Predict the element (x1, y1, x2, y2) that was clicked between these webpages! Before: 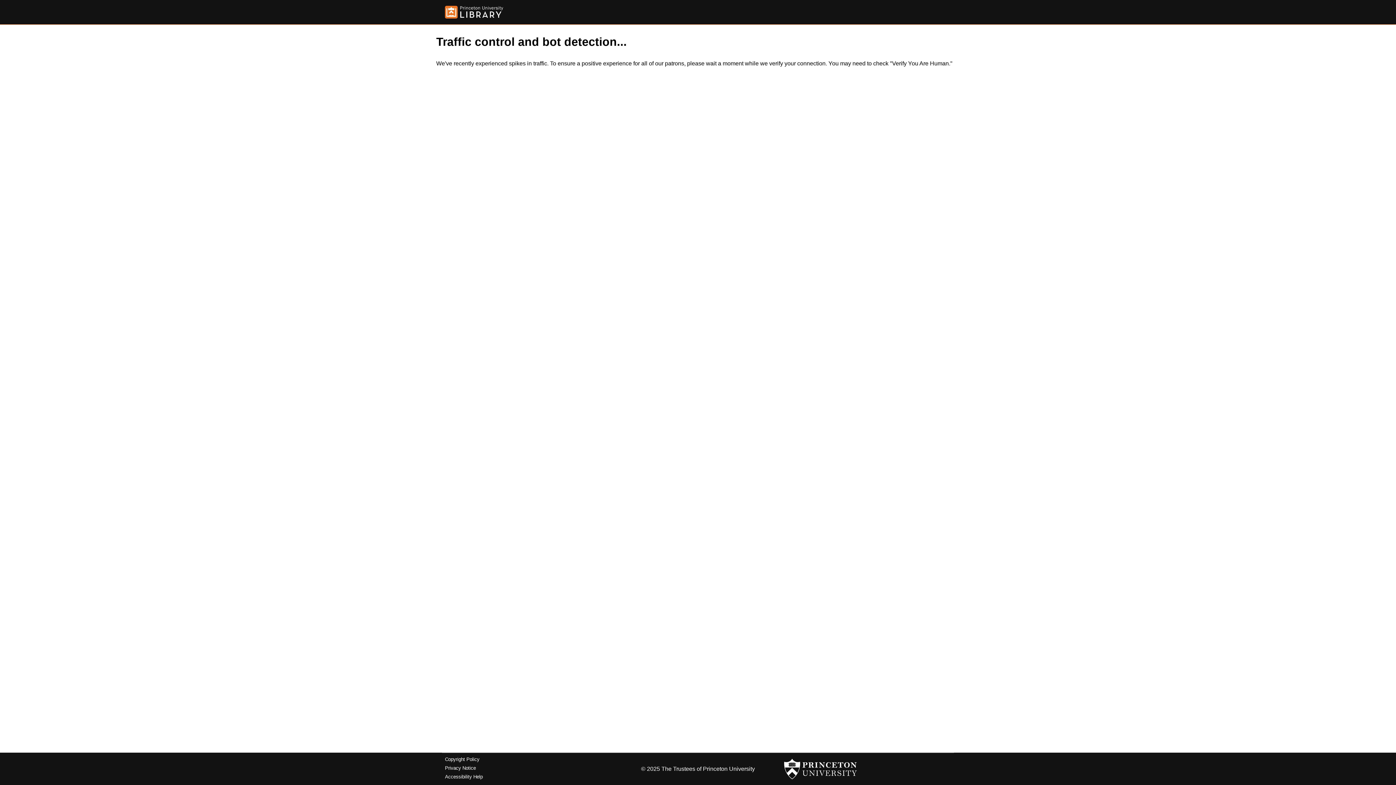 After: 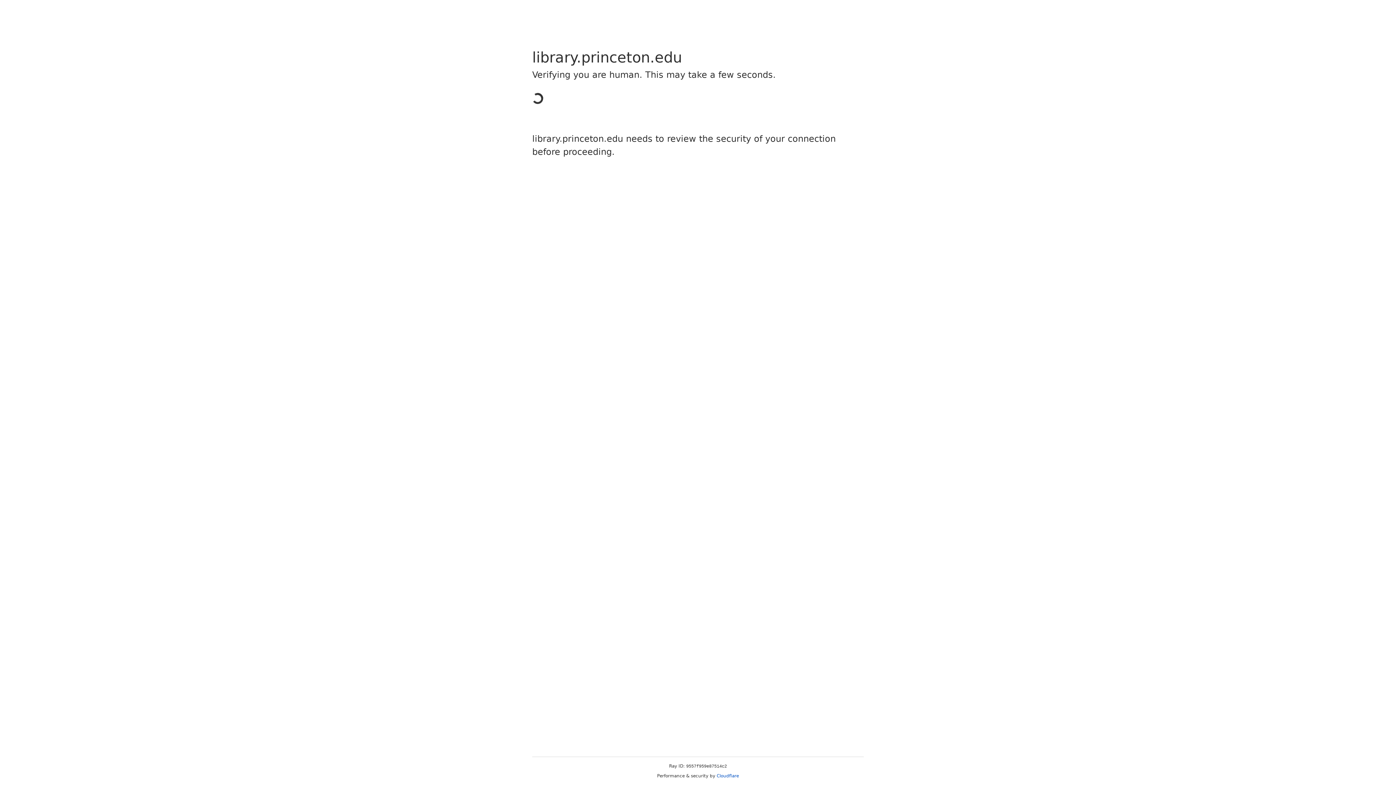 Action: bbox: (445, 5, 503, 18)